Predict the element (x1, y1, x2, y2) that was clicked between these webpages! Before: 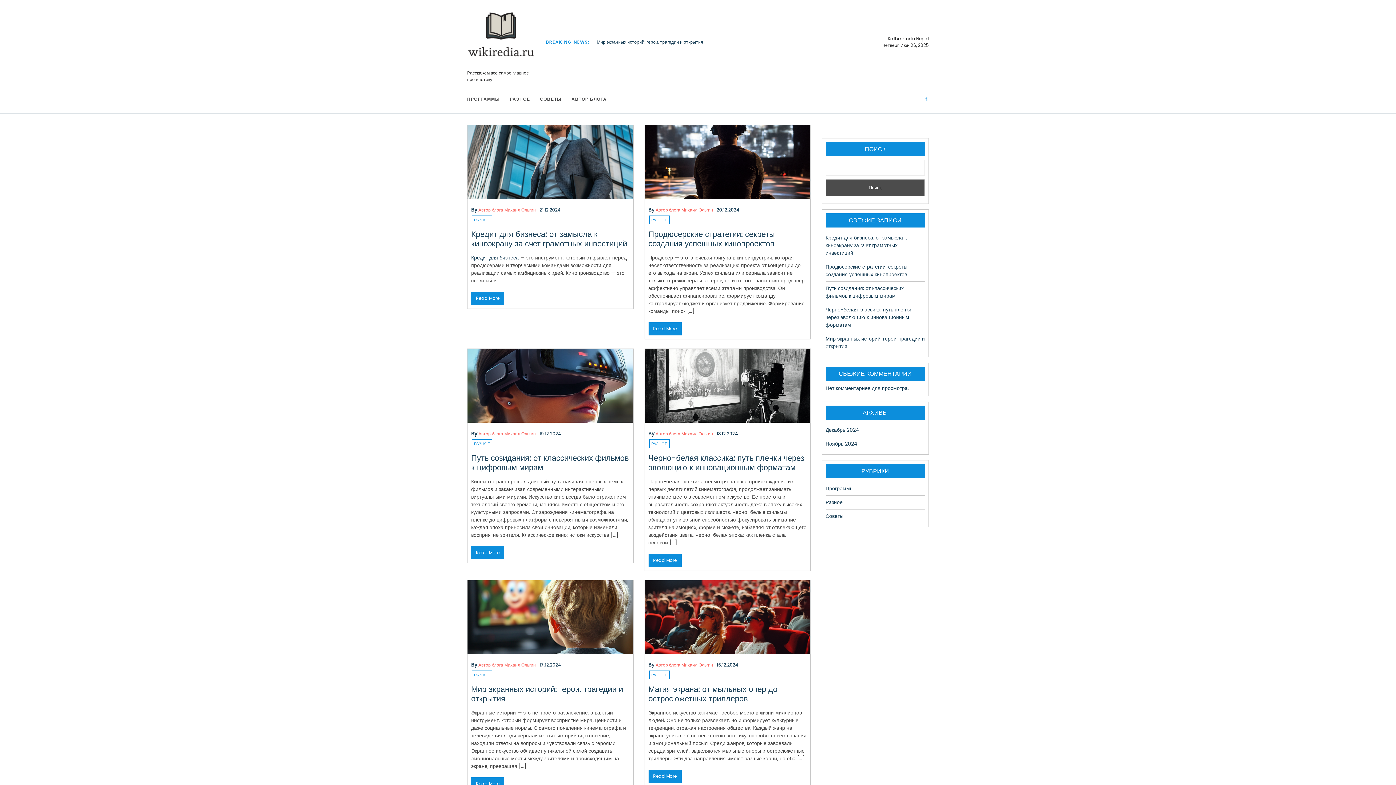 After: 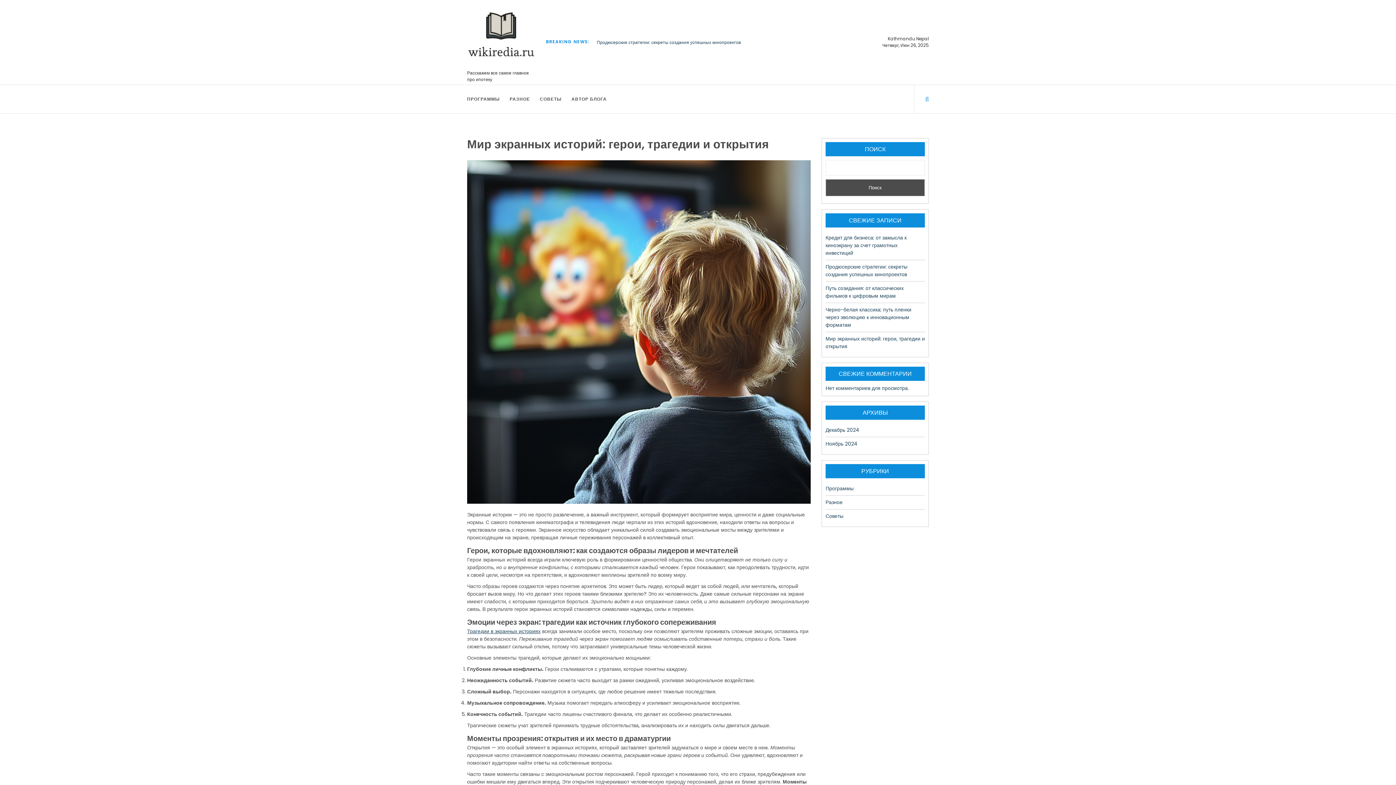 Action: bbox: (471, 777, 504, 791) label: Read More